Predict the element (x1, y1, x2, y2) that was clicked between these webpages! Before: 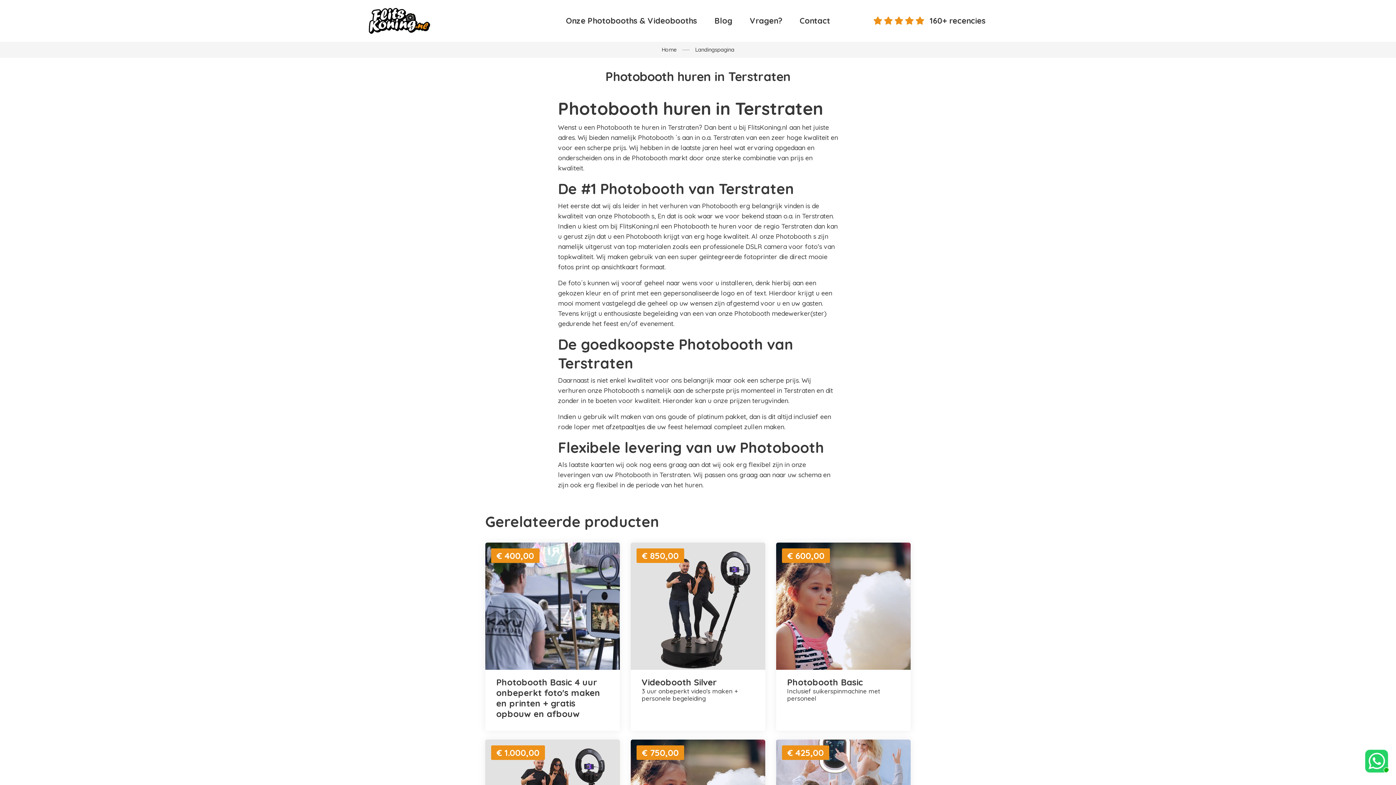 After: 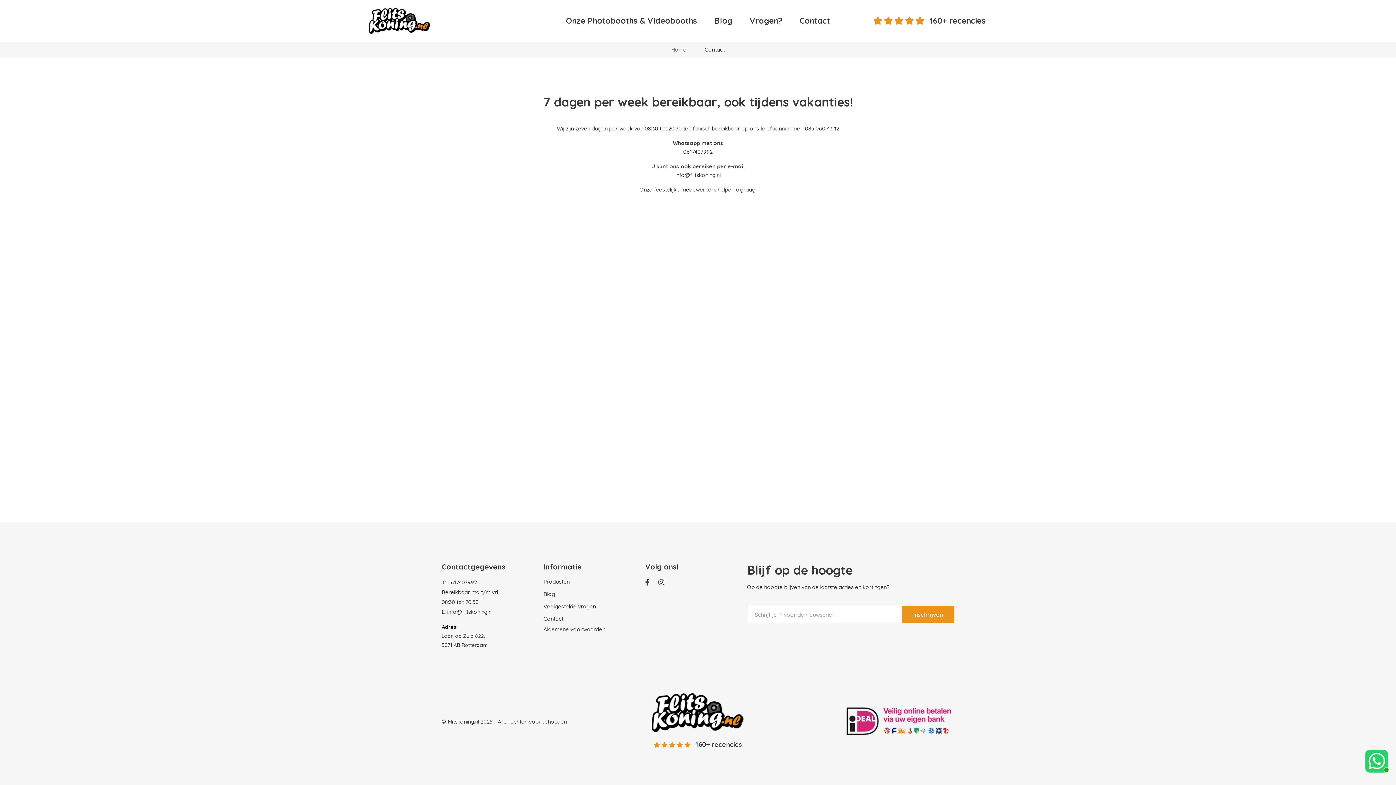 Action: bbox: (799, 14, 830, 27) label: Contact